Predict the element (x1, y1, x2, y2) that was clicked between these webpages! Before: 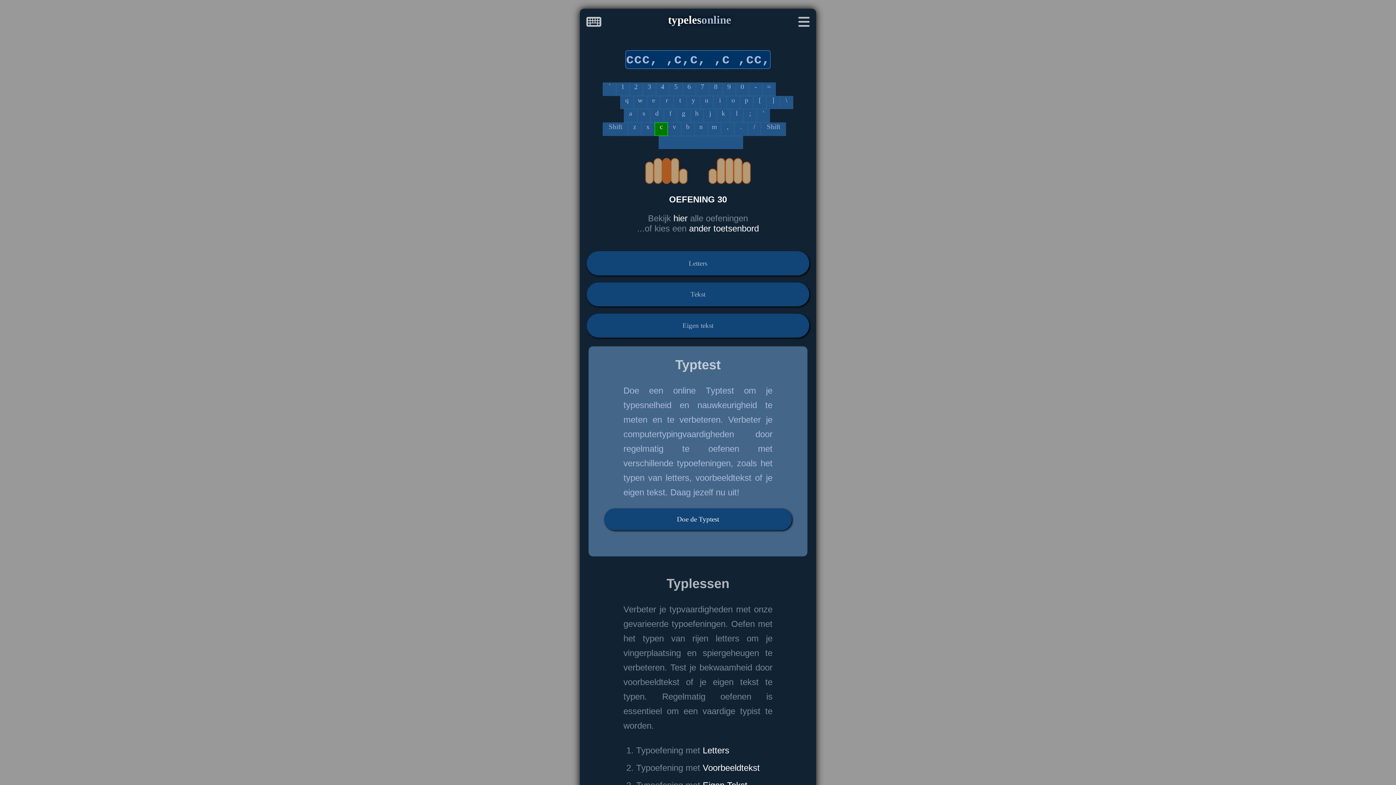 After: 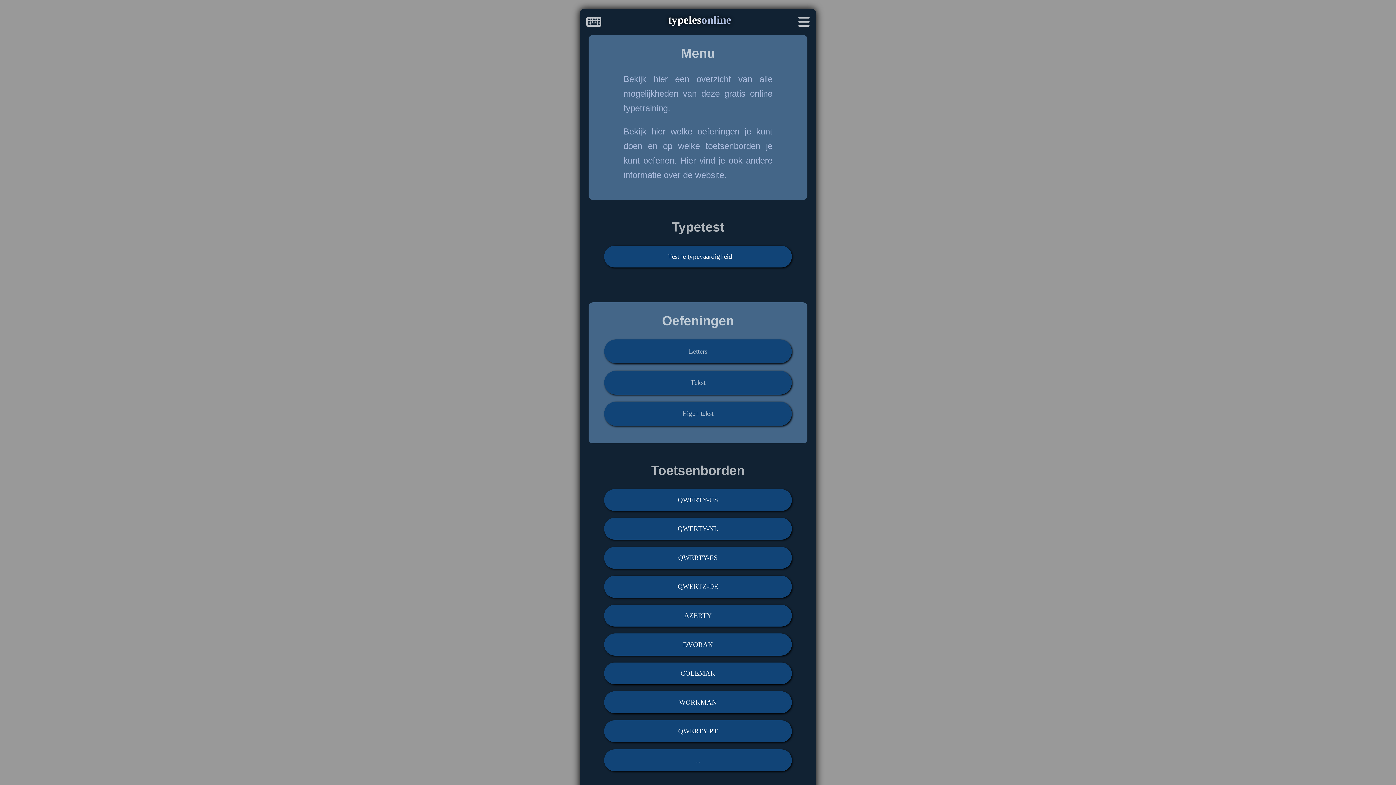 Action: bbox: (798, 15, 809, 31)